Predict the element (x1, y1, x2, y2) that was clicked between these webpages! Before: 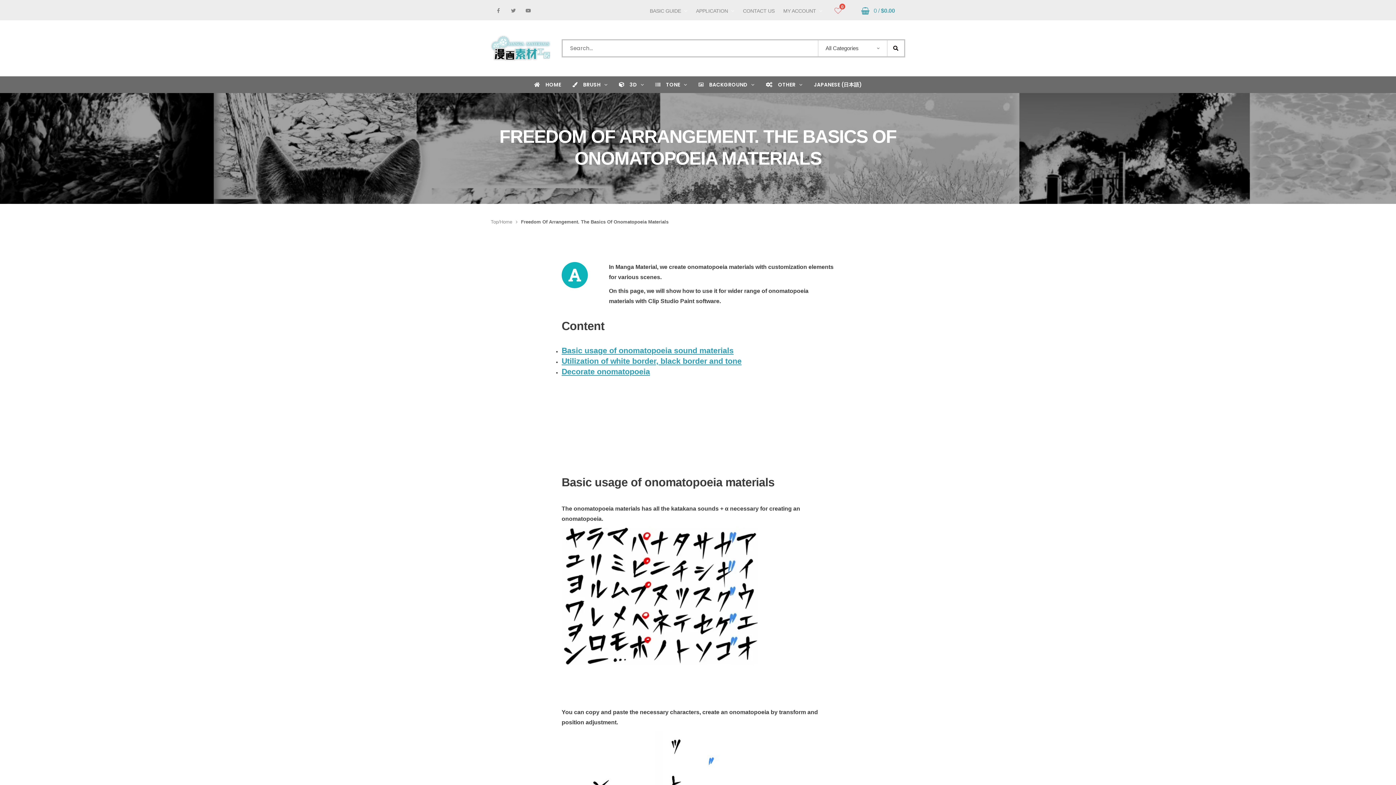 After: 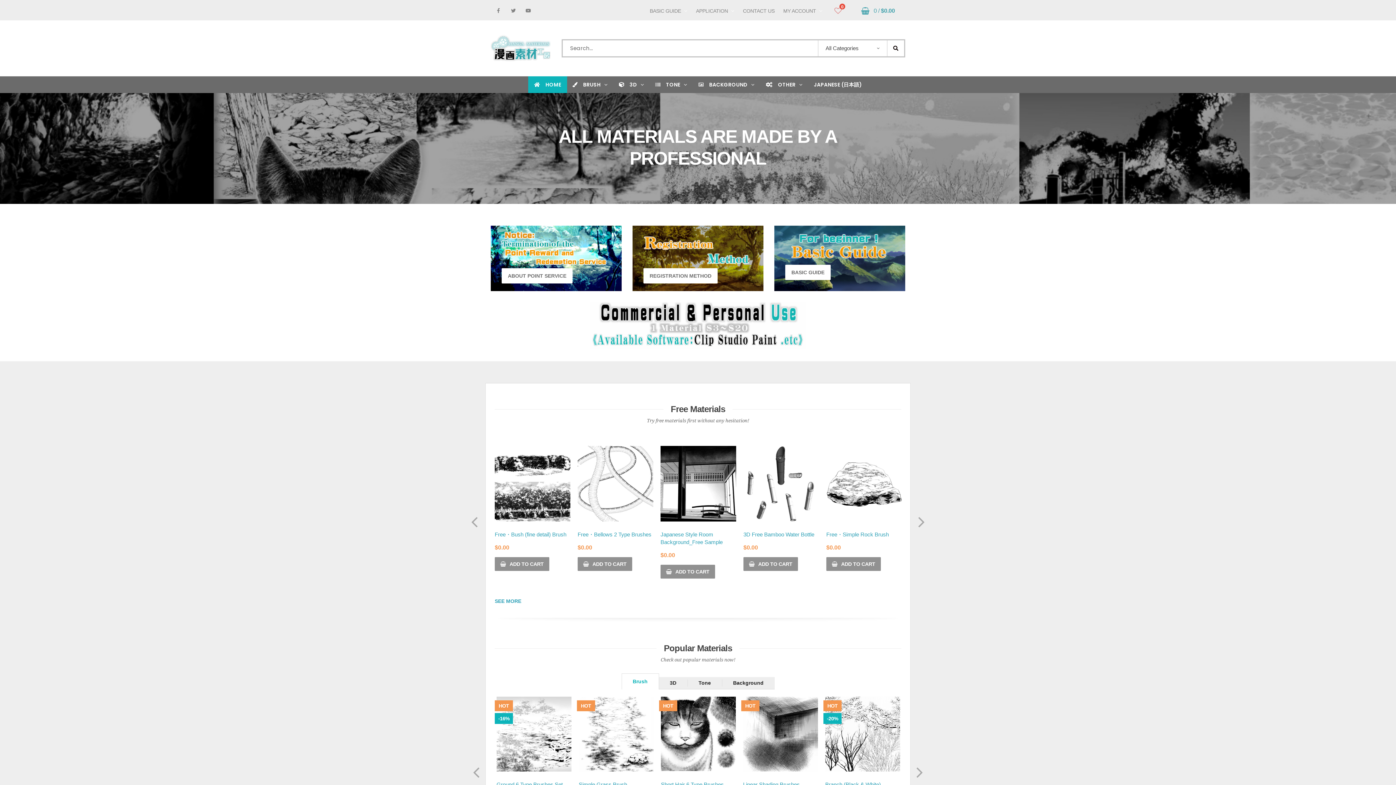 Action: label: Top/Home bbox: (490, 219, 517, 224)